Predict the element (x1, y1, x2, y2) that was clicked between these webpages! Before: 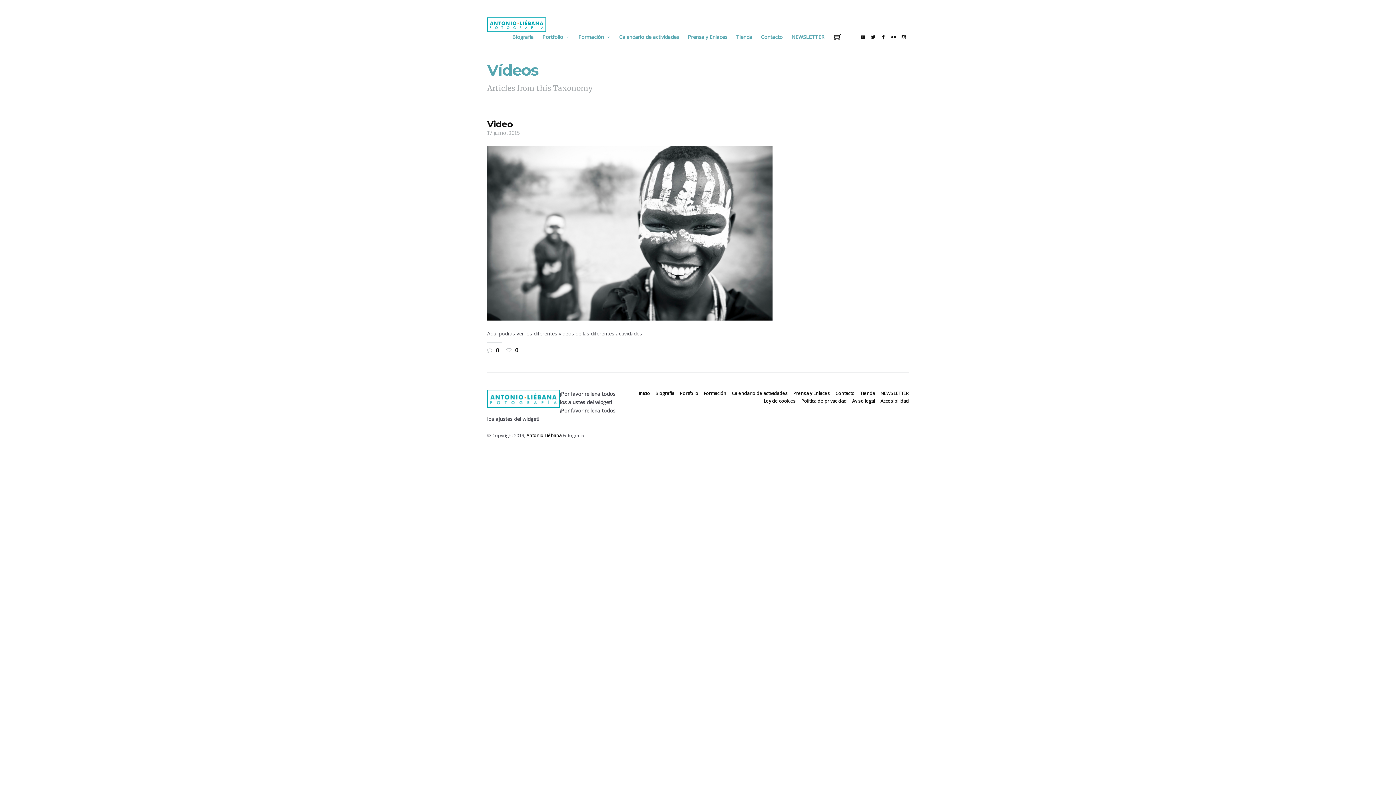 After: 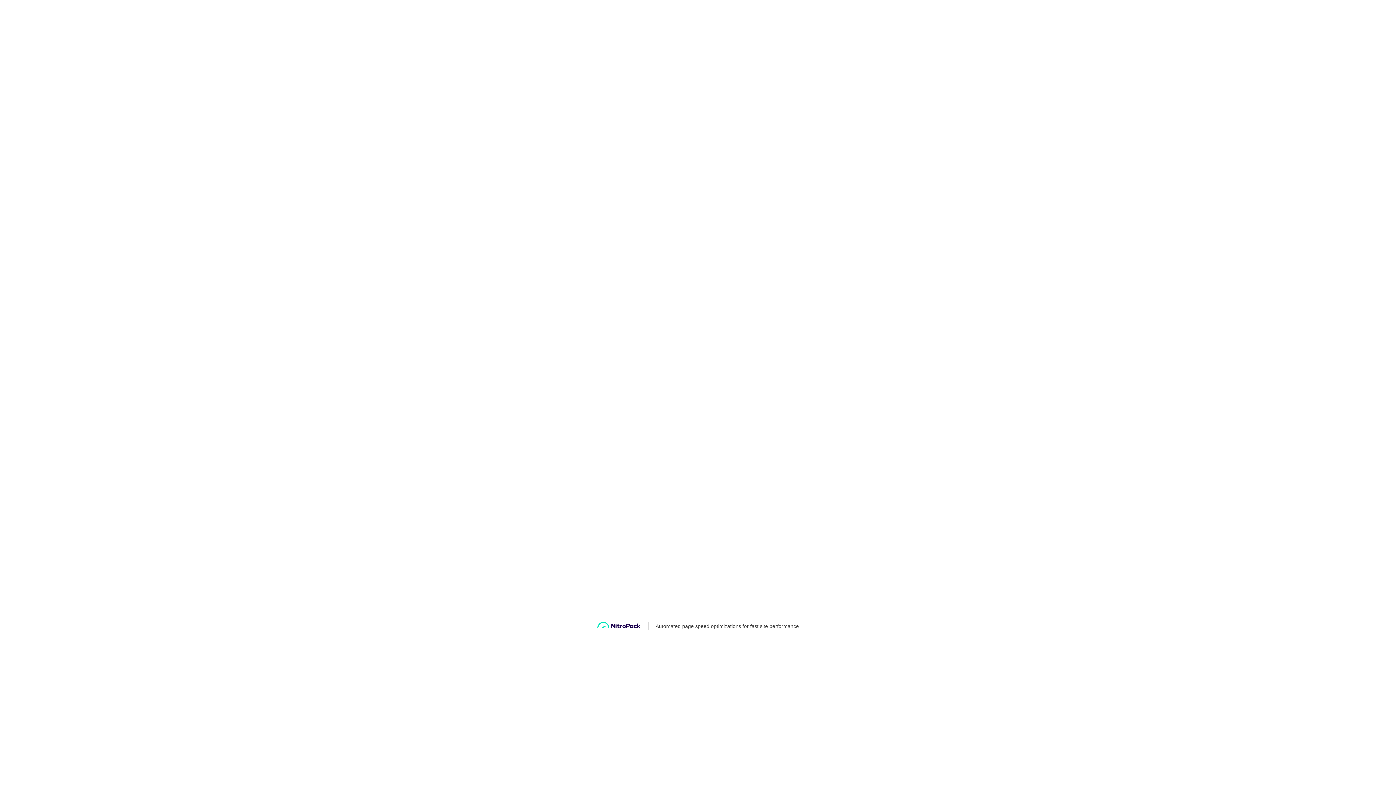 Action: bbox: (578, 33, 610, 40) label: Formación